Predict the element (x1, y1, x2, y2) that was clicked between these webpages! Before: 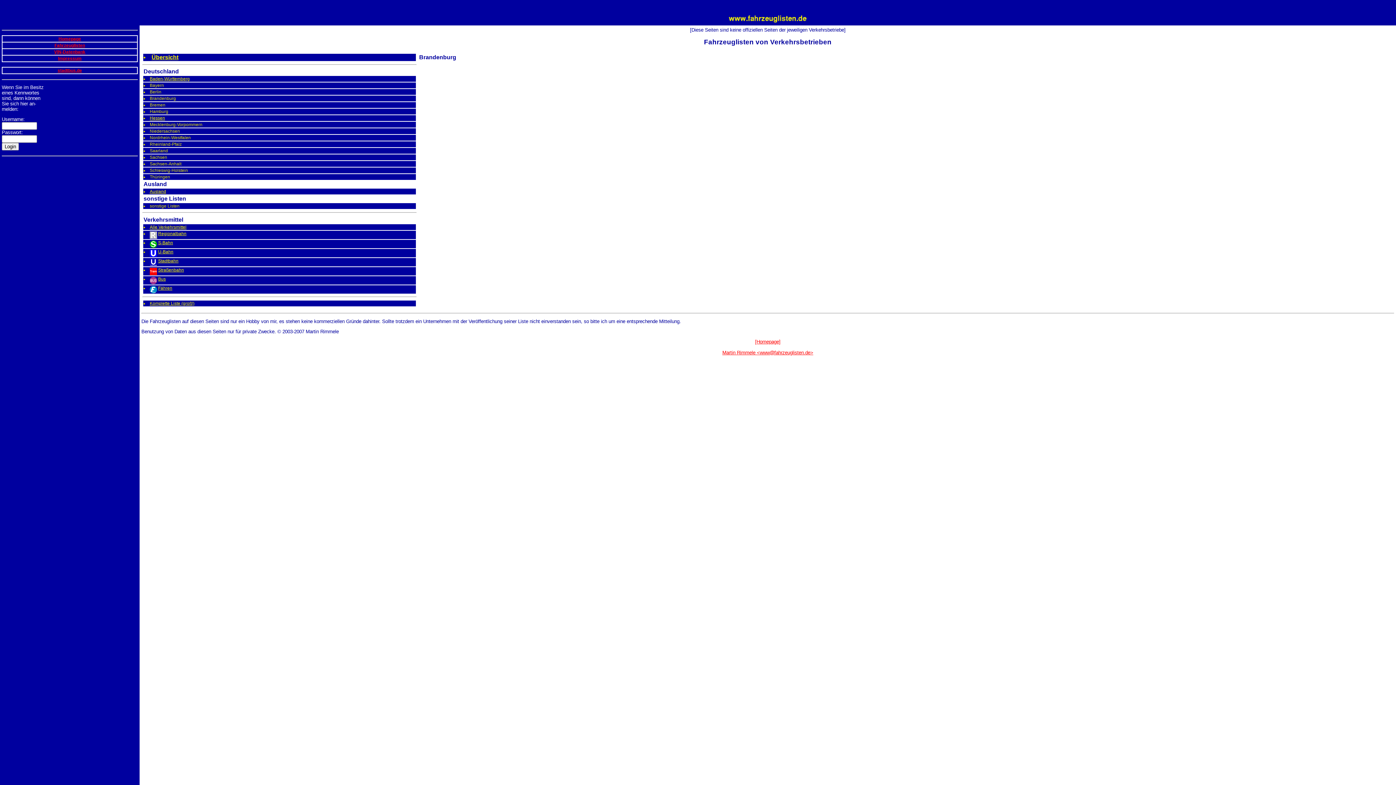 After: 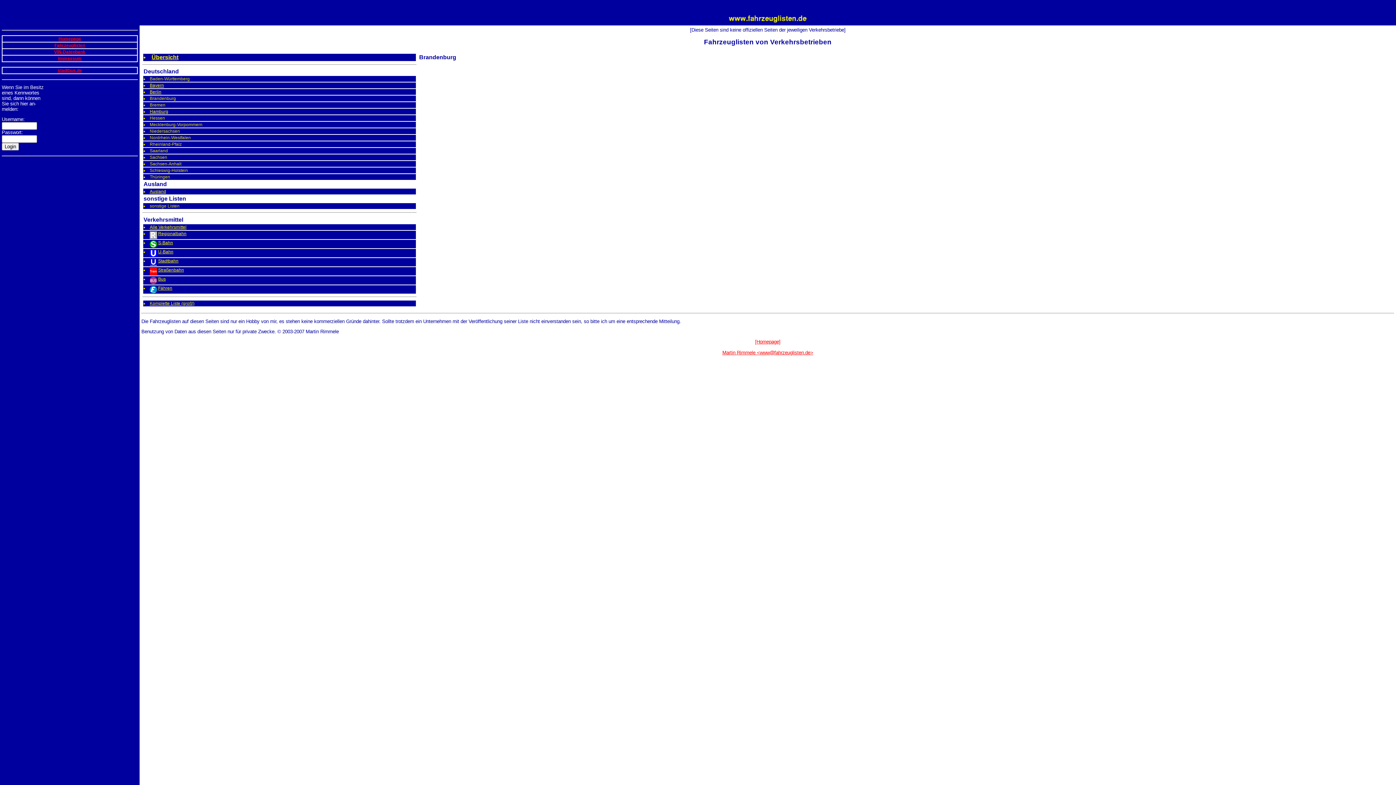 Action: label: U-Bahn bbox: (158, 249, 173, 254)